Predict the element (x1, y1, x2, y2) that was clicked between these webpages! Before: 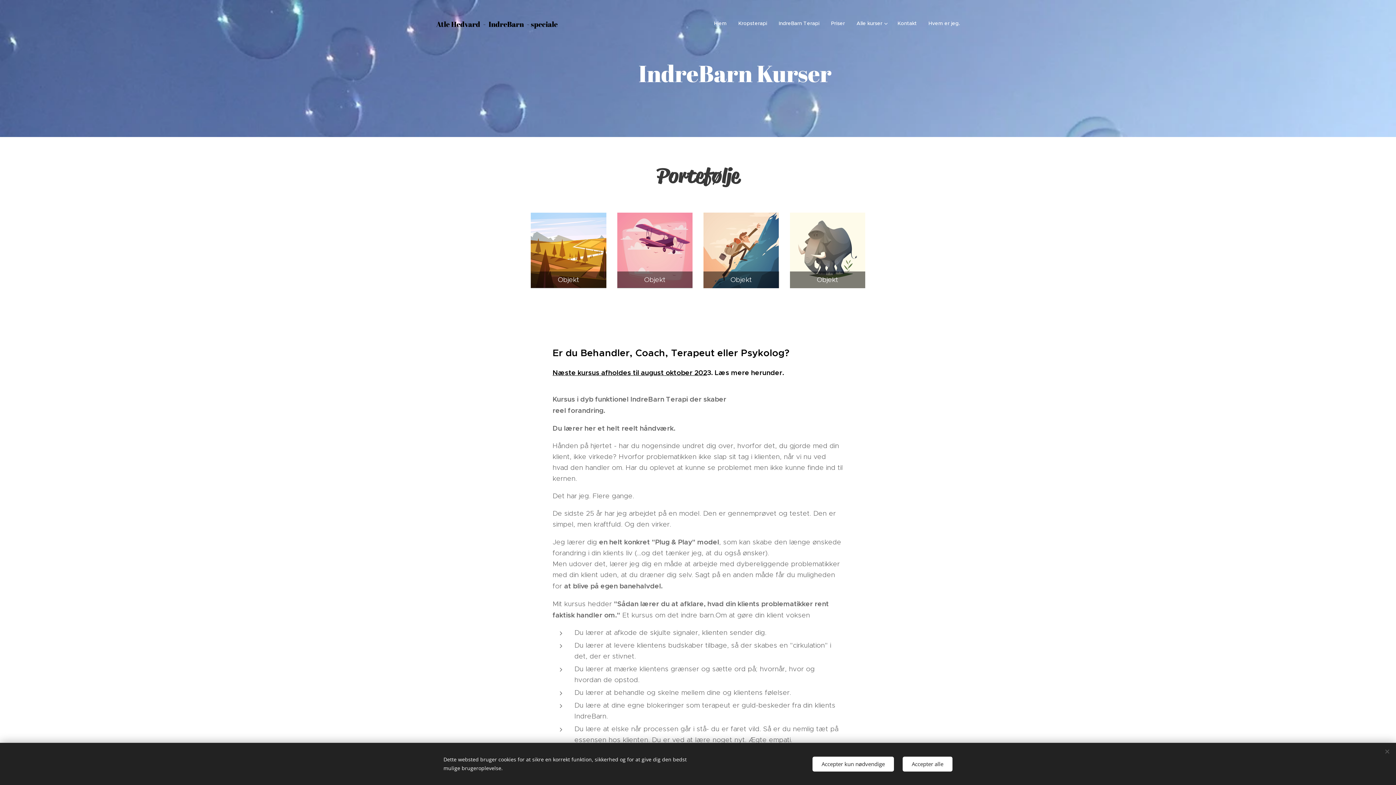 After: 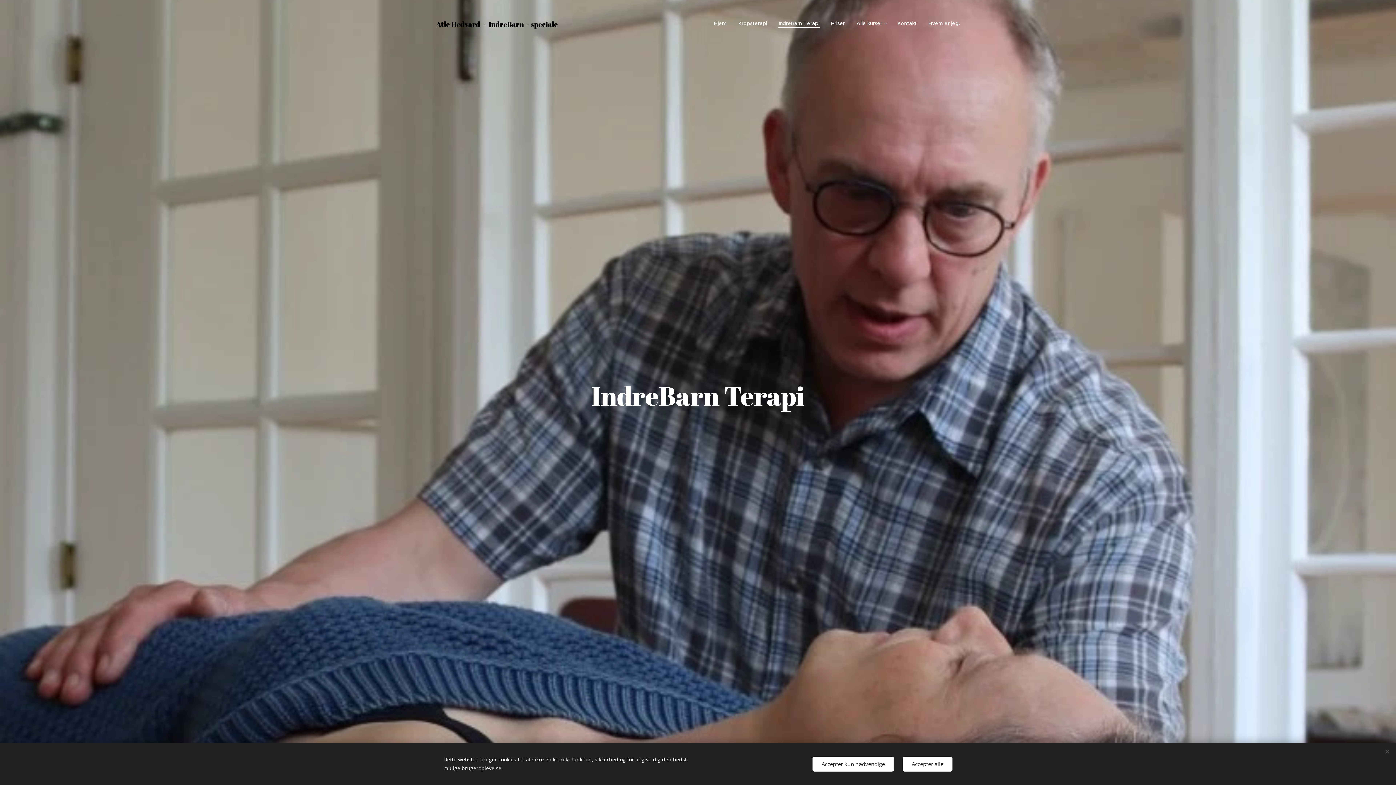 Action: label: IndreBarn Terapi bbox: (773, 14, 825, 32)